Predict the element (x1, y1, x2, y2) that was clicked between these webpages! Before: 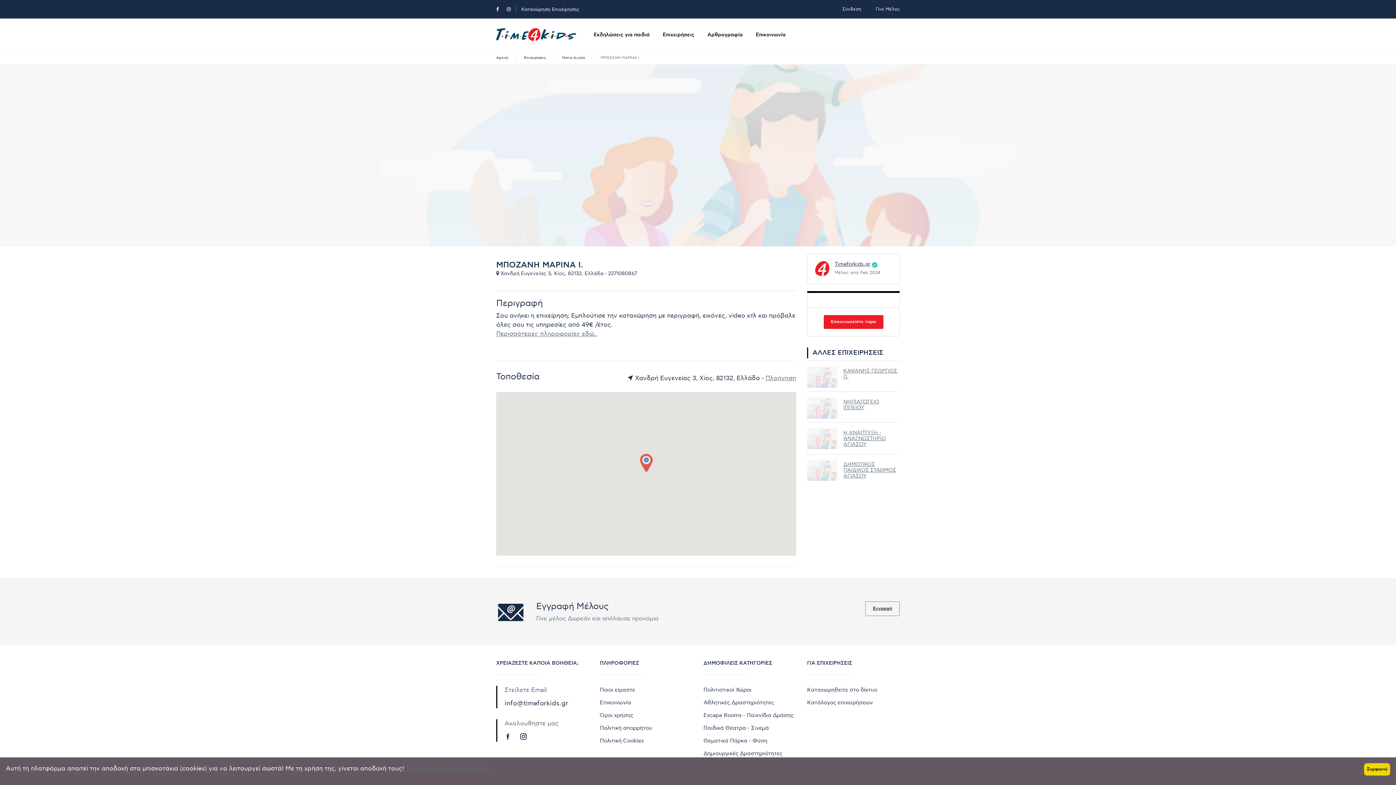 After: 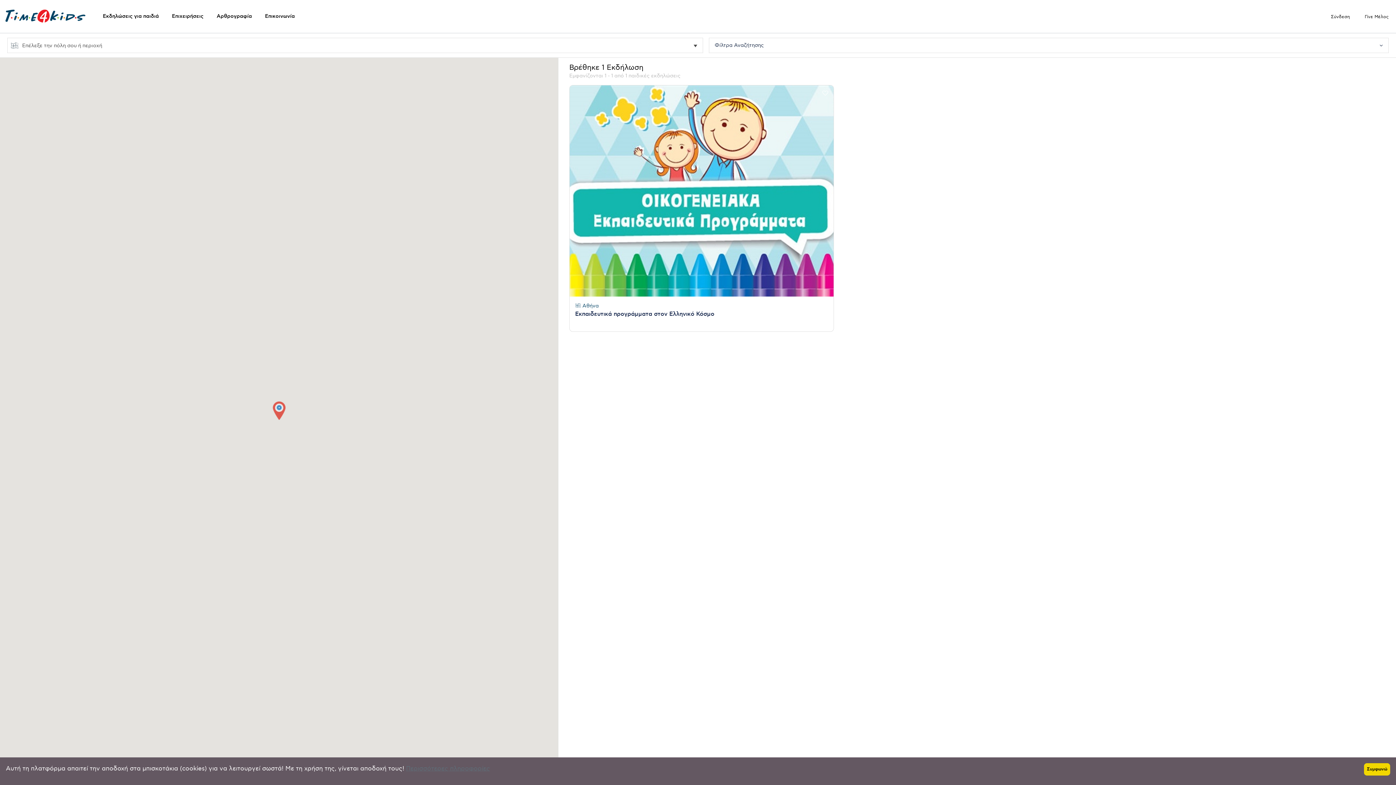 Action: label: Πολιτιστικοί Χώροι bbox: (703, 686, 796, 694)